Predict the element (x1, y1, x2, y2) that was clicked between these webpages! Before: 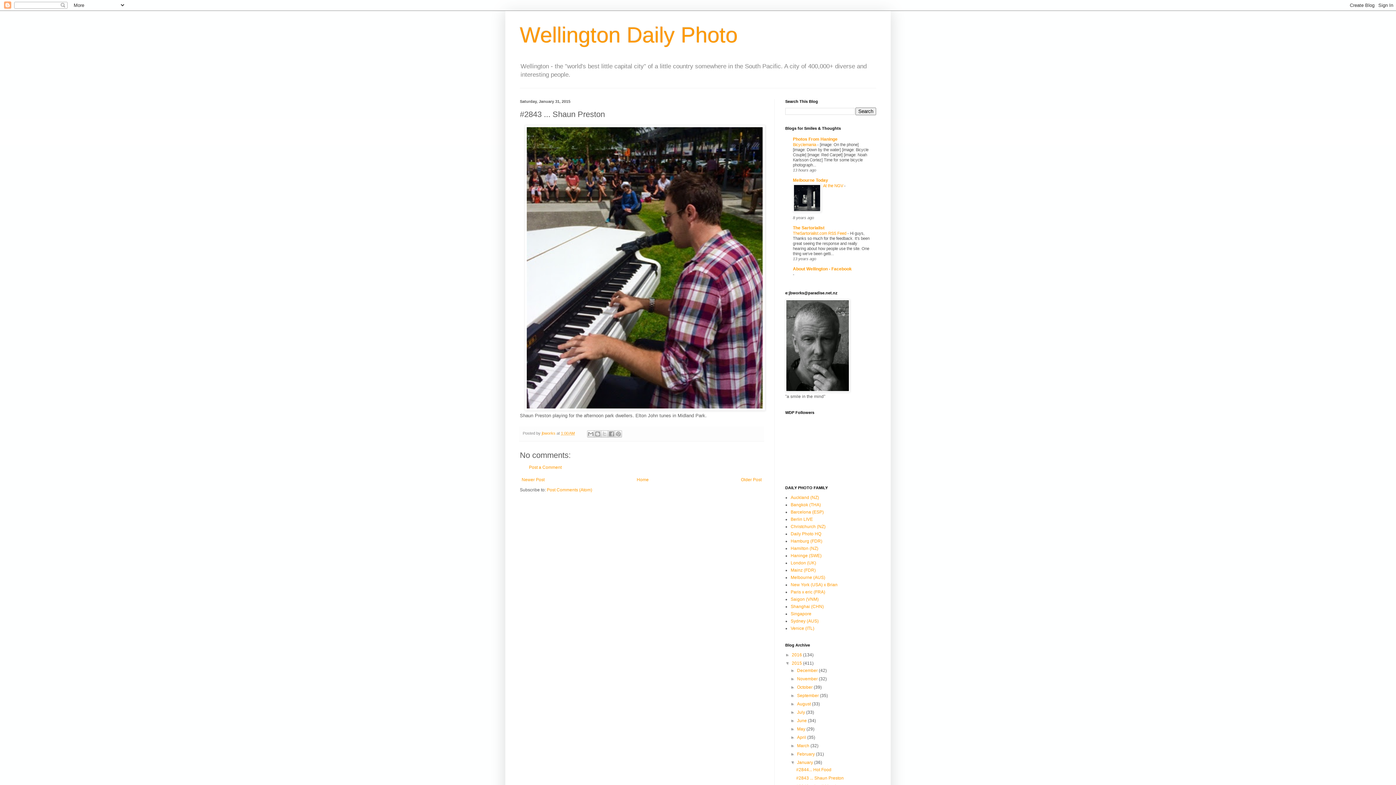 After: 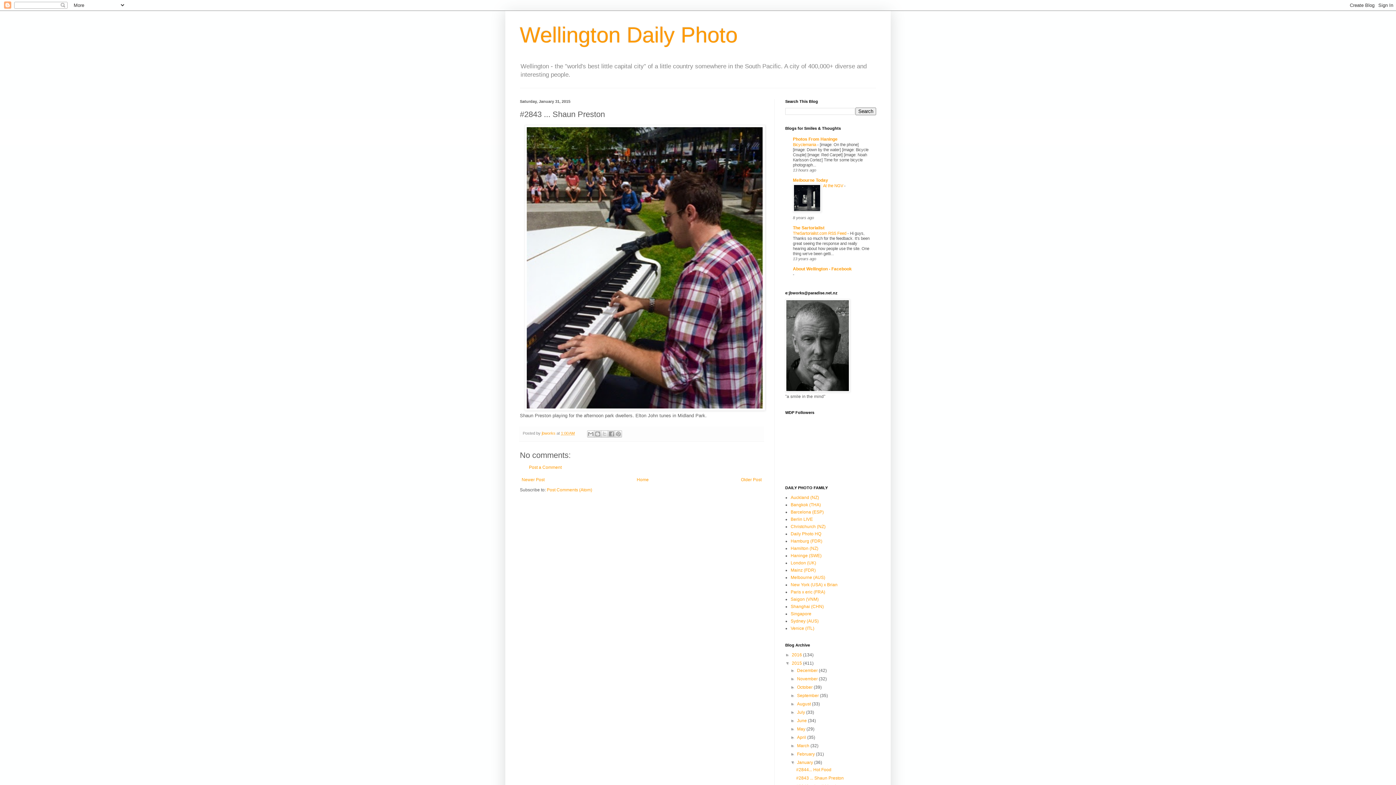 Action: bbox: (793, 208, 821, 213)